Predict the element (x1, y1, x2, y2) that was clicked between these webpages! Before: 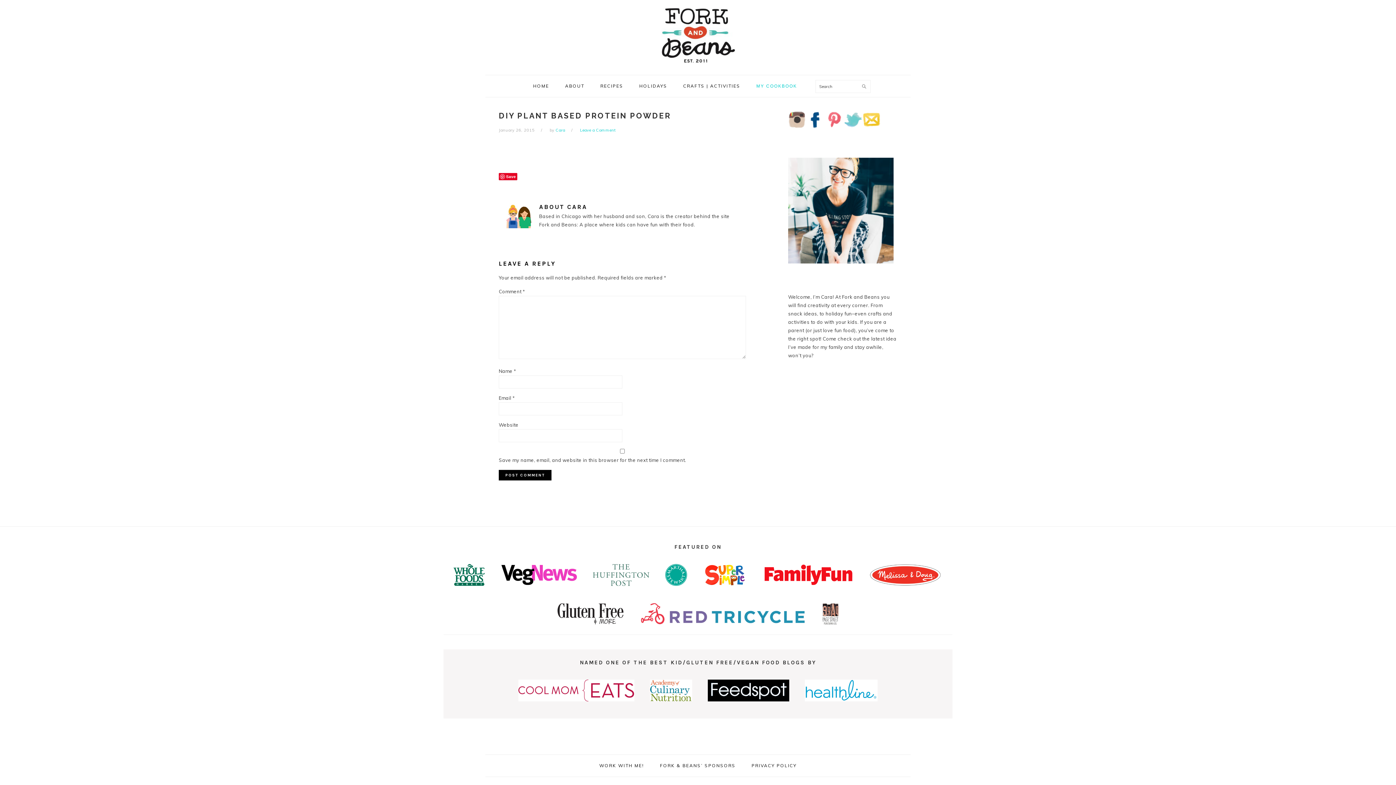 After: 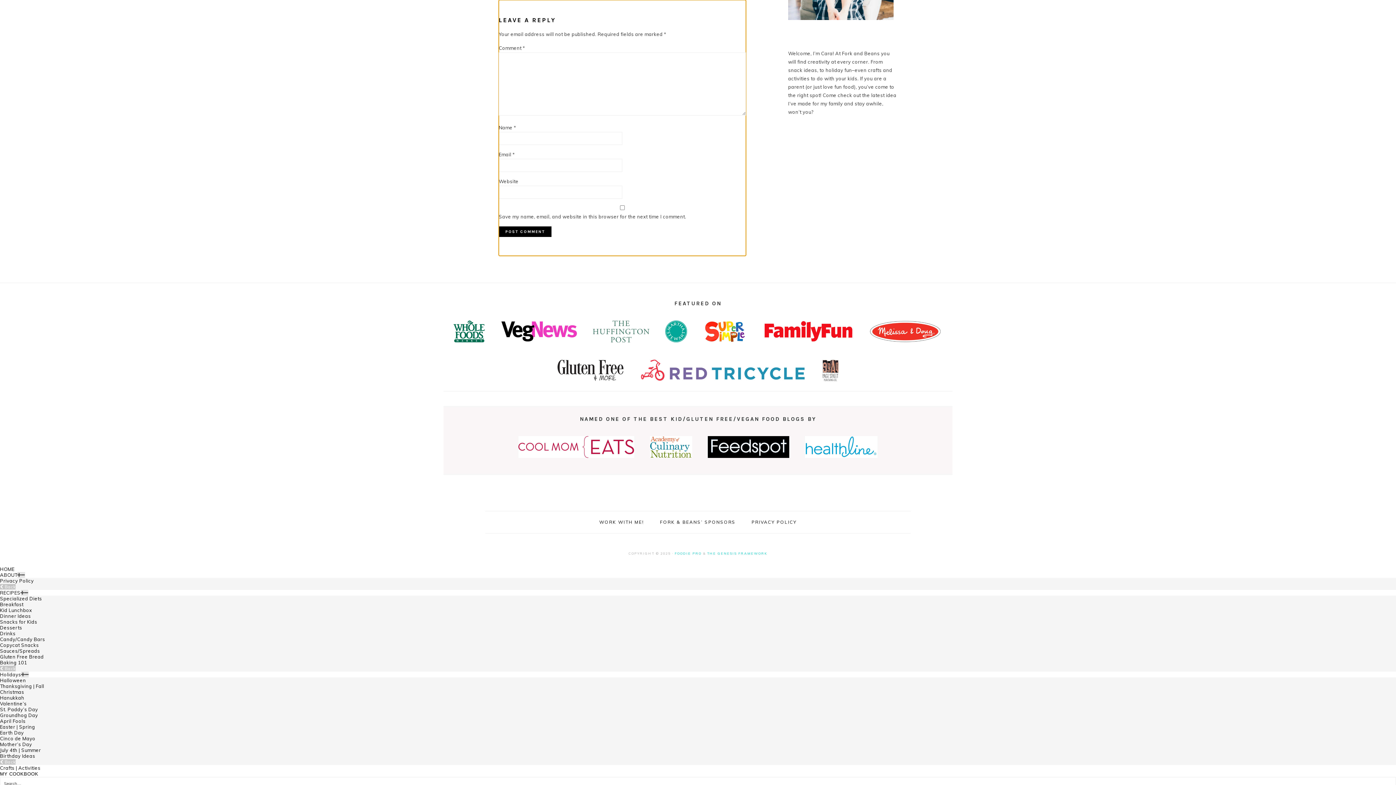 Action: bbox: (580, 127, 616, 132) label: Leave a Comment